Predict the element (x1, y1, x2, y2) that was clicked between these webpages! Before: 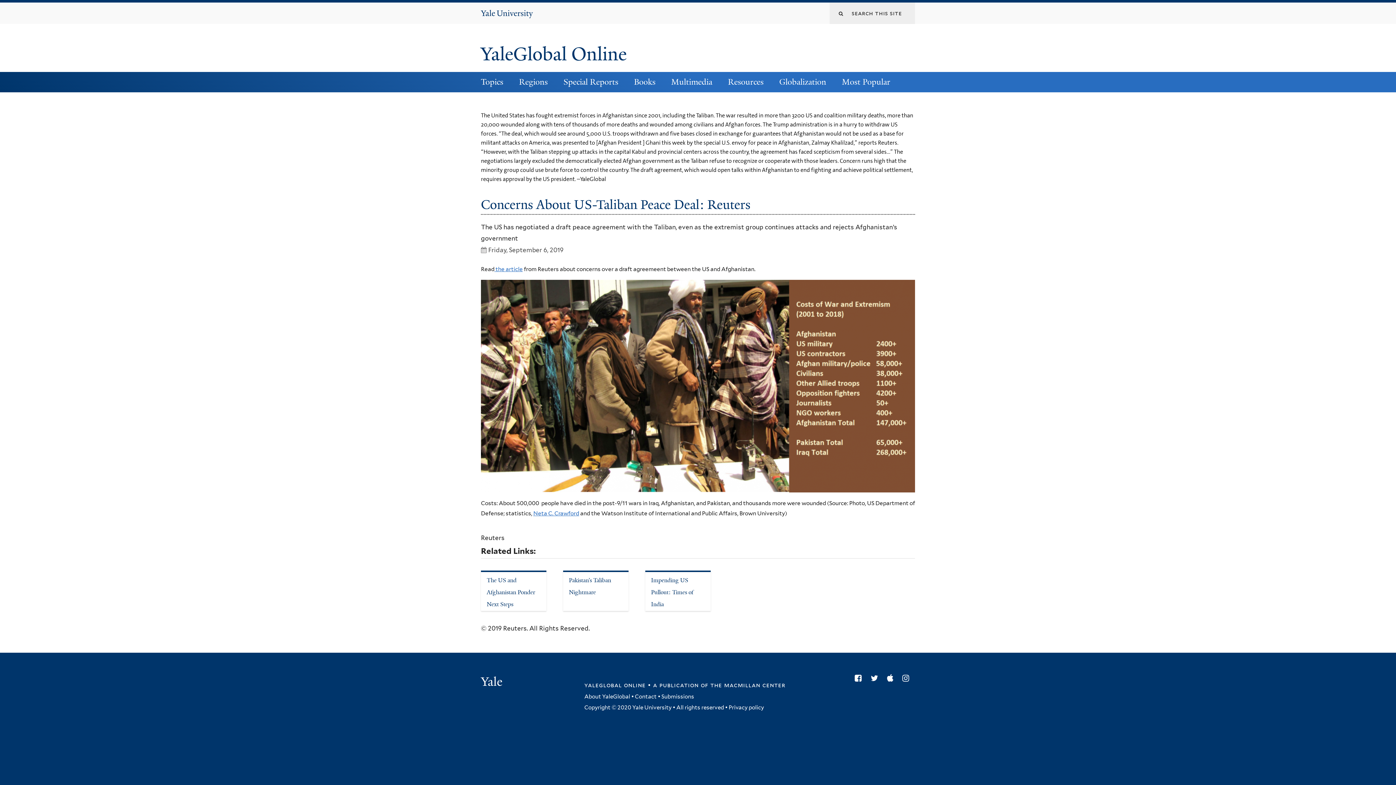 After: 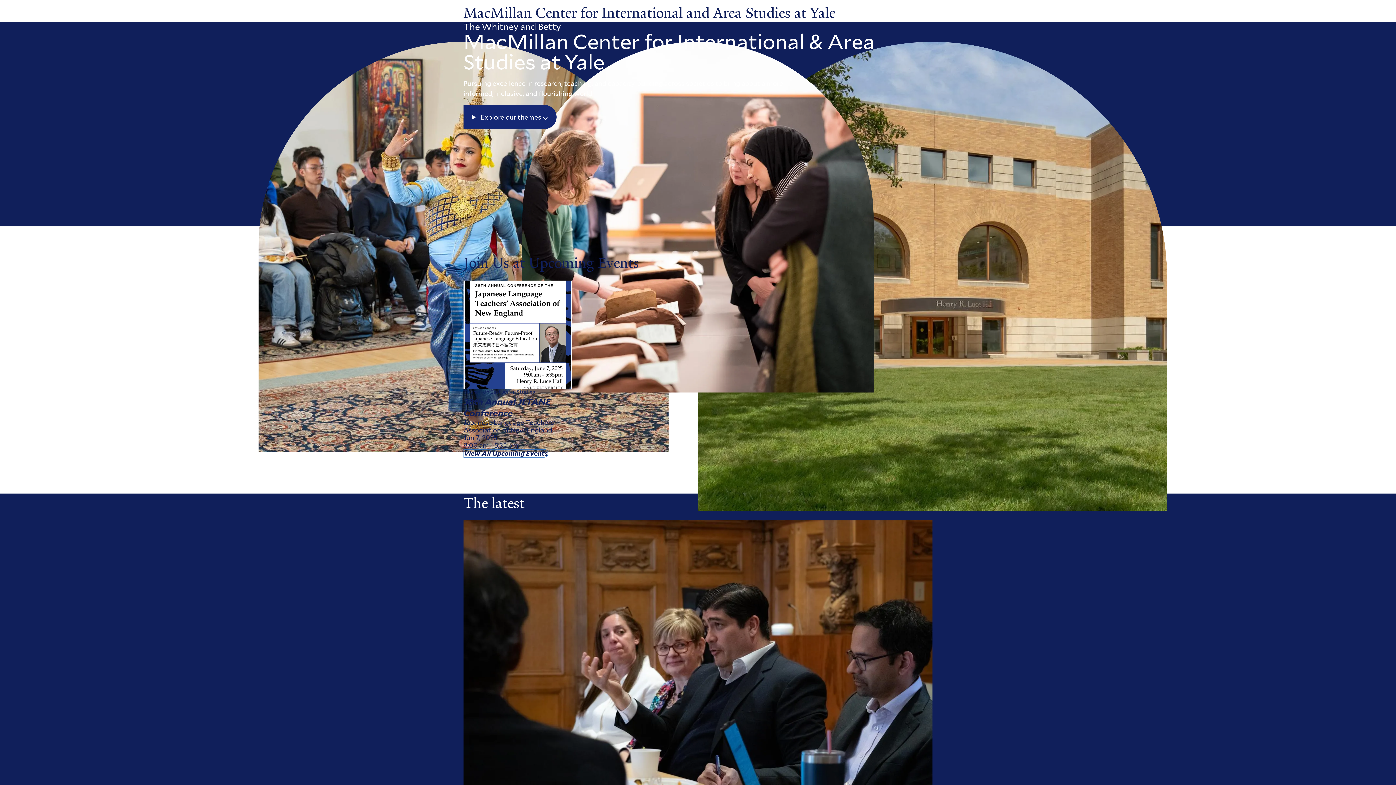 Action: label: the macmillan center bbox: (710, 681, 785, 689)